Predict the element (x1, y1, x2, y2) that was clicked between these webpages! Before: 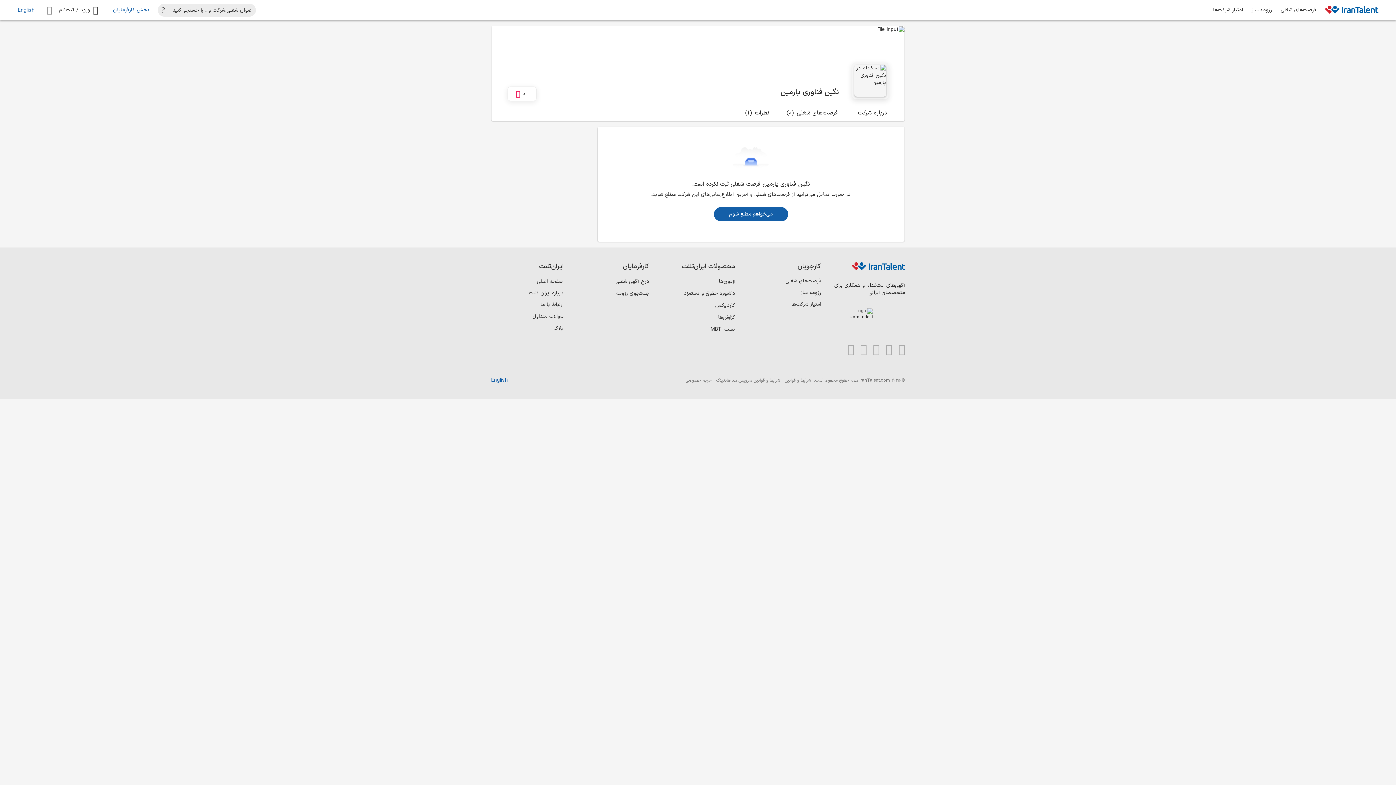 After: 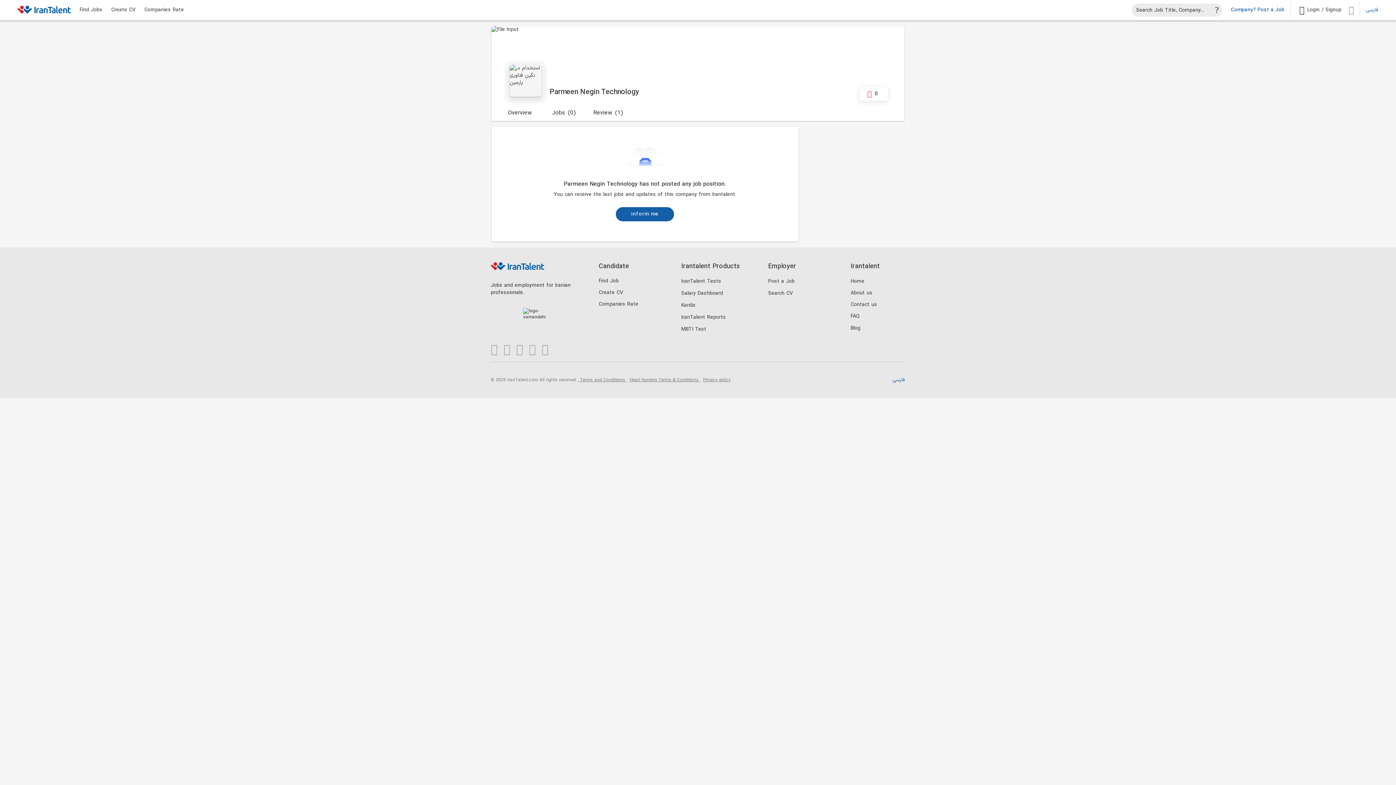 Action: bbox: (17, 6, 34, 14) label: English